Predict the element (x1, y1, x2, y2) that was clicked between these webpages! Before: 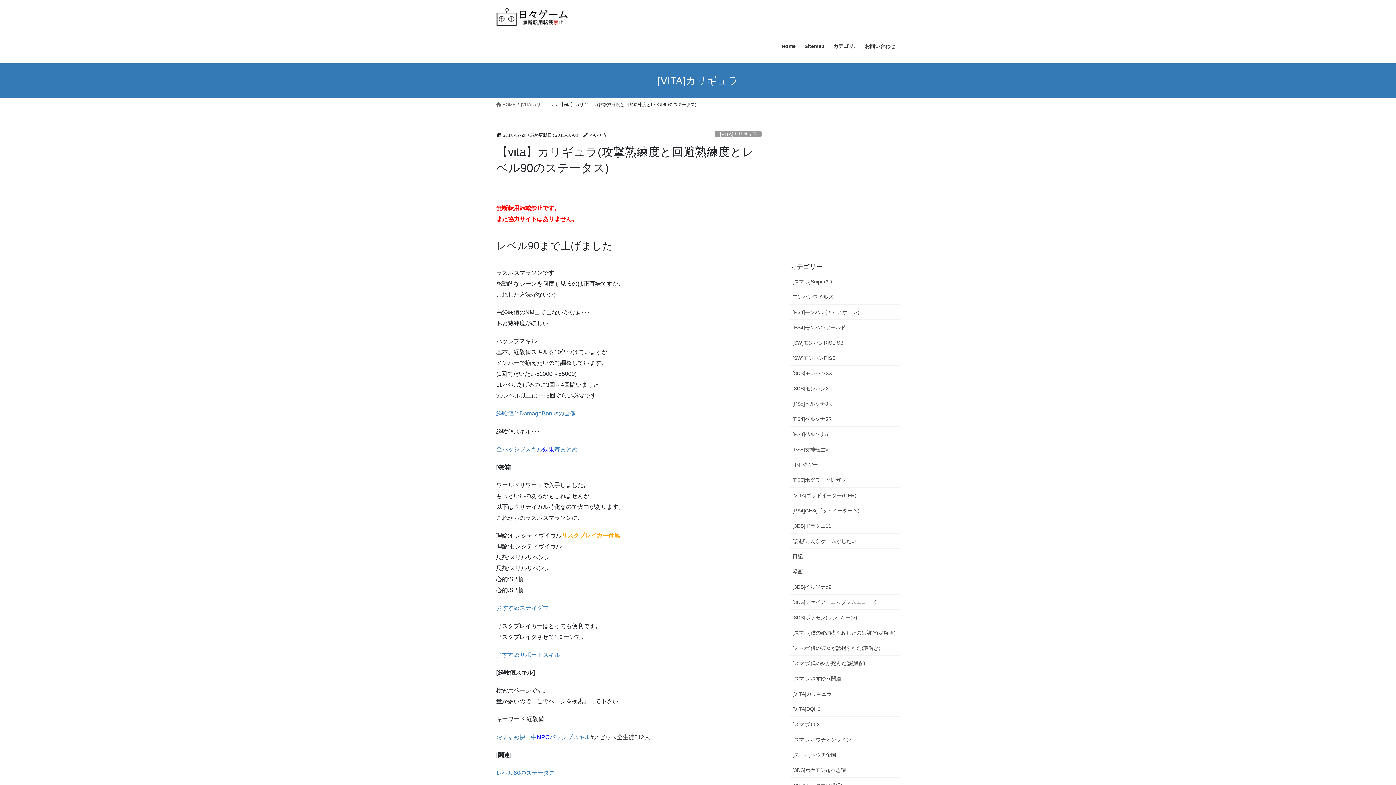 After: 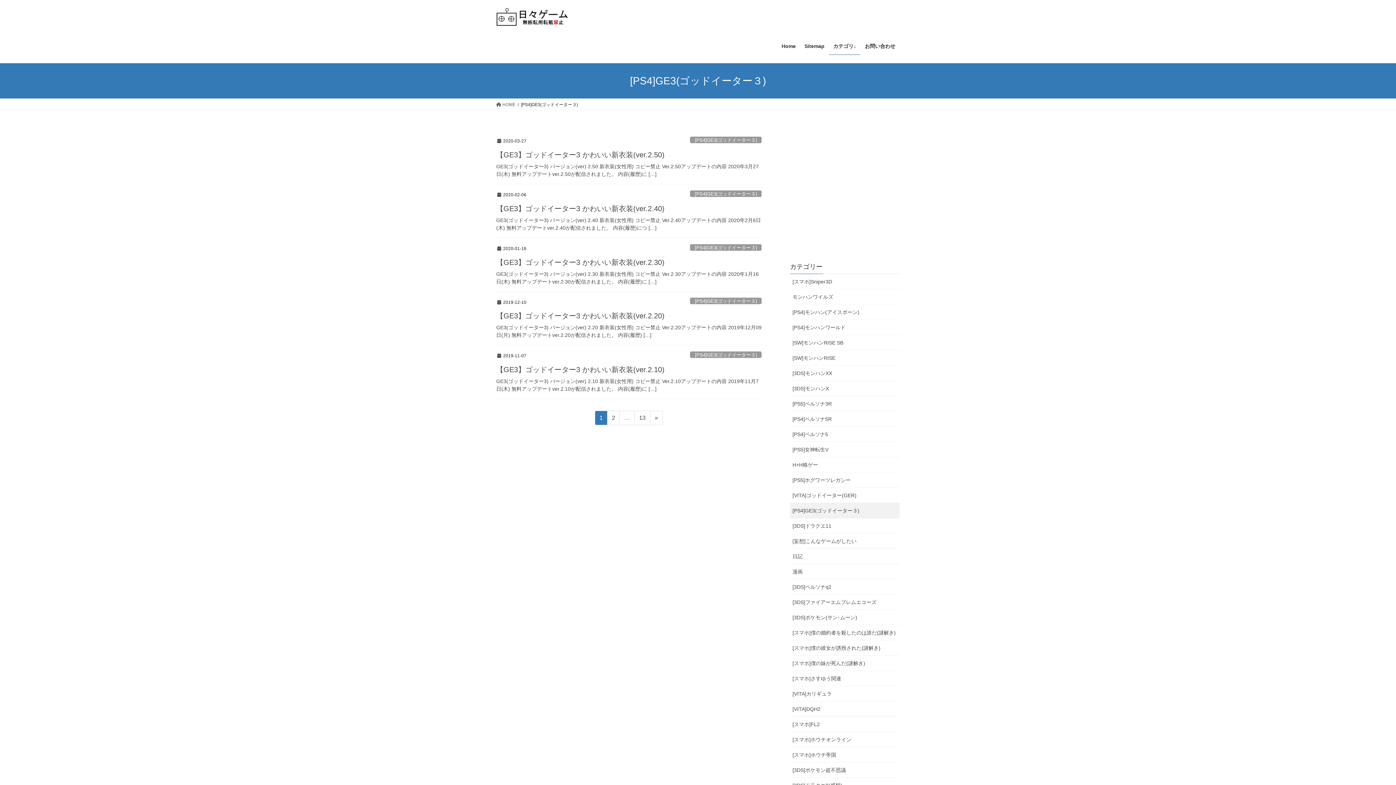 Action: label: [PS4]GE3(ゴッドイーター３) bbox: (790, 503, 900, 518)